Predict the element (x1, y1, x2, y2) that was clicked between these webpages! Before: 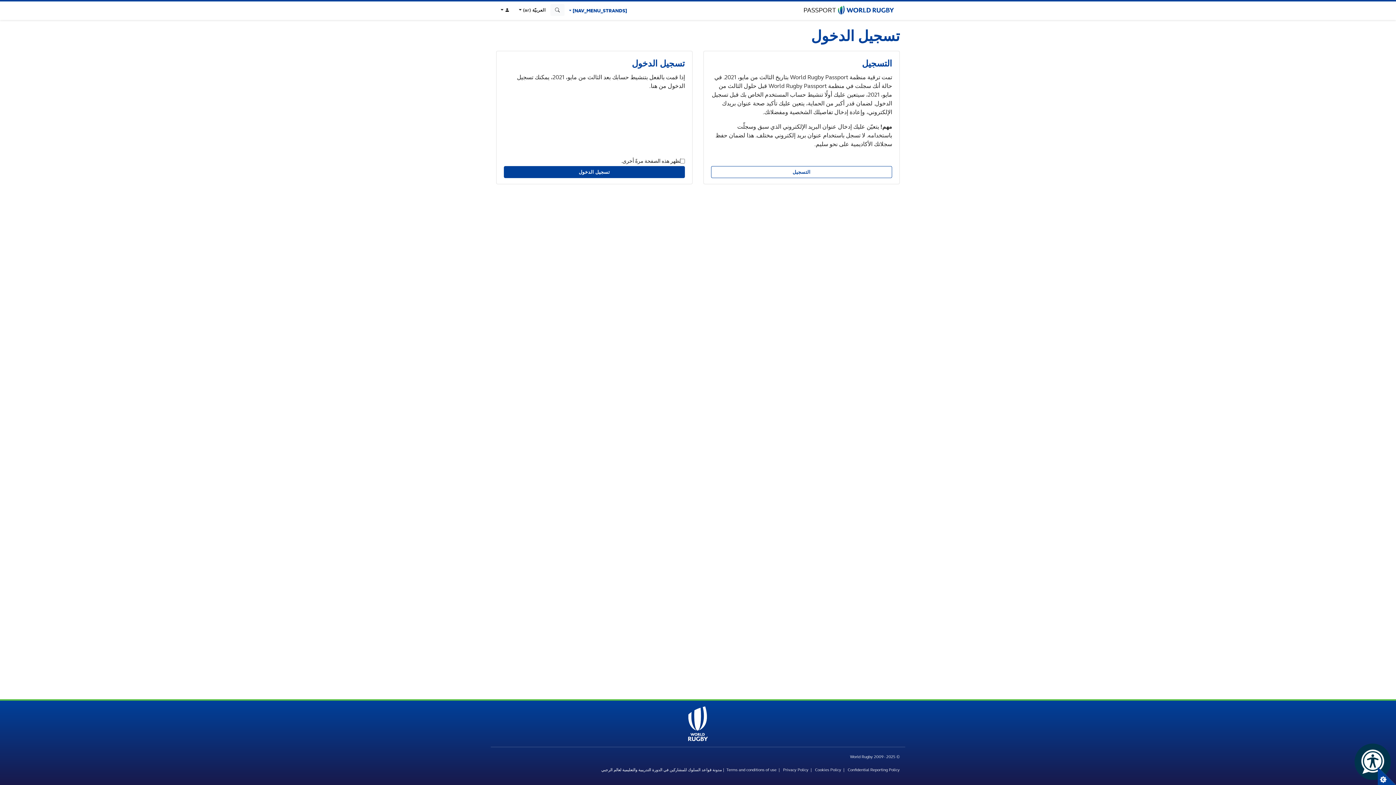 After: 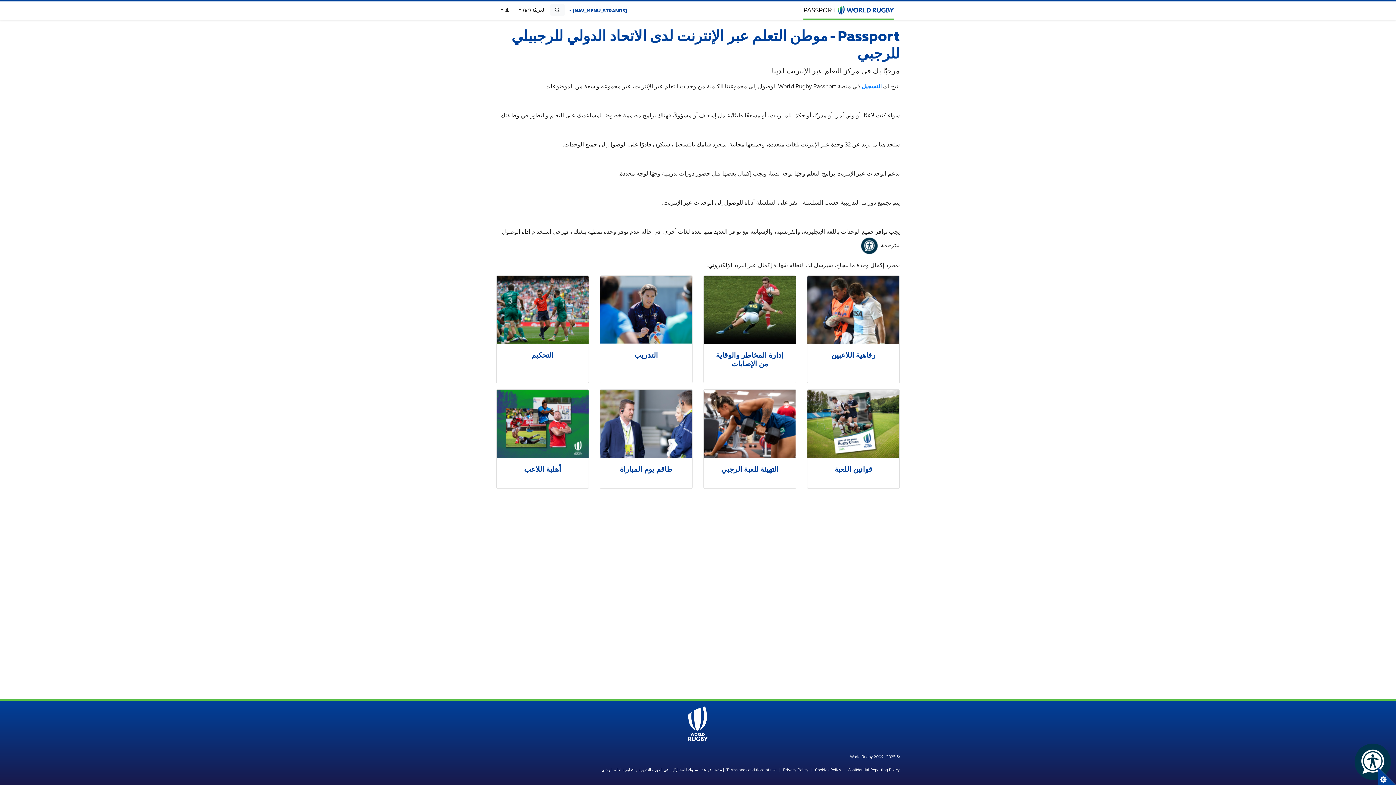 Action: label:  PASSPORT bbox: (803, 1, 894, 19)